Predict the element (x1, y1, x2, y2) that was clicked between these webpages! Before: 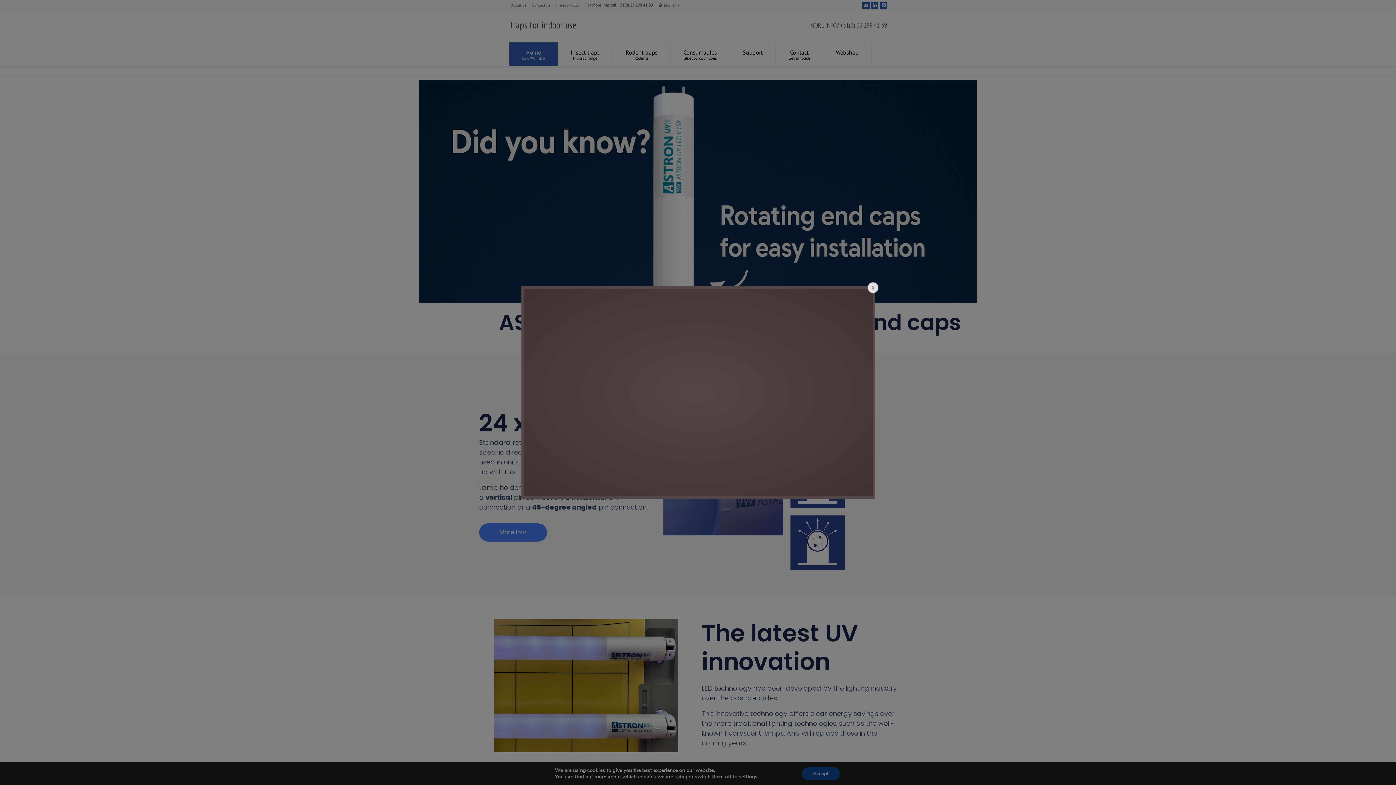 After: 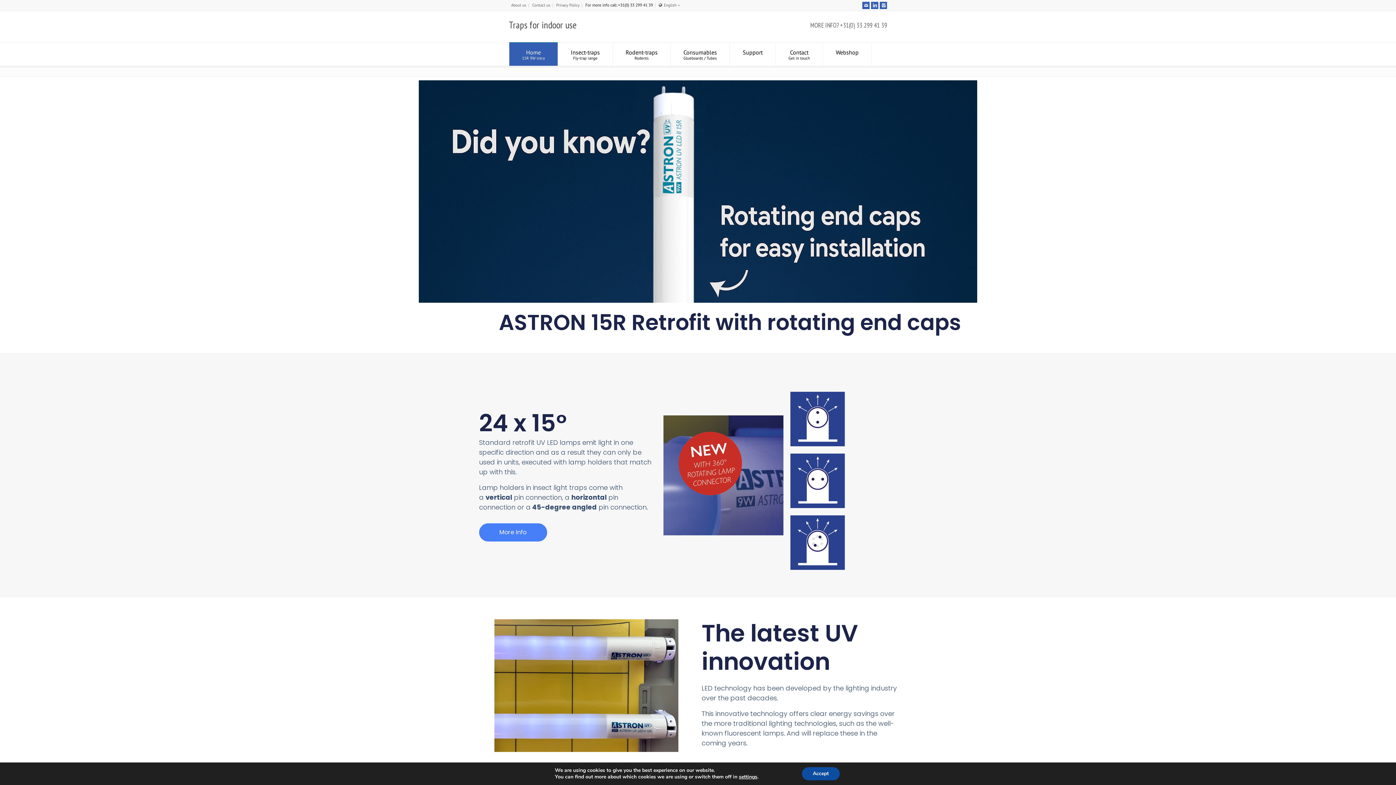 Action: bbox: (865, 280, 881, 296)